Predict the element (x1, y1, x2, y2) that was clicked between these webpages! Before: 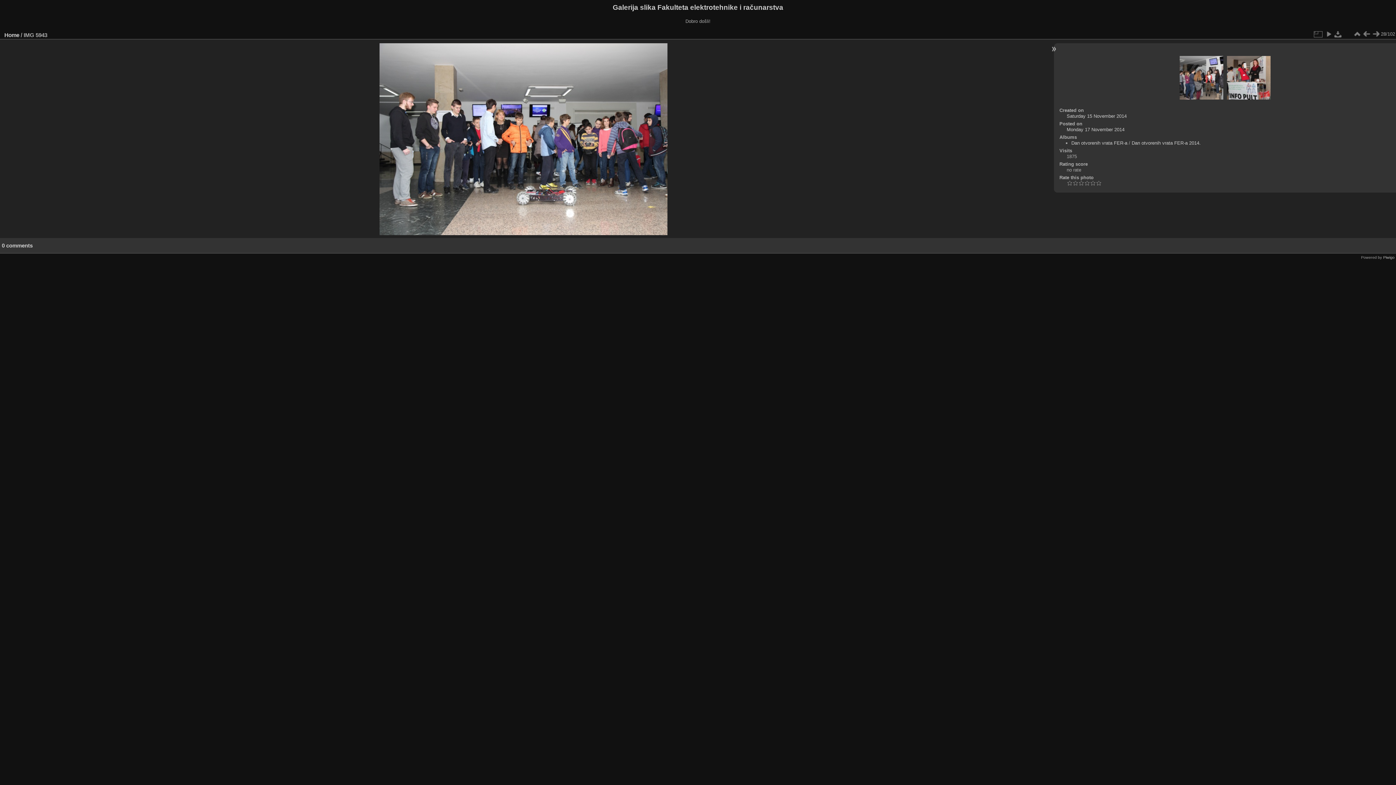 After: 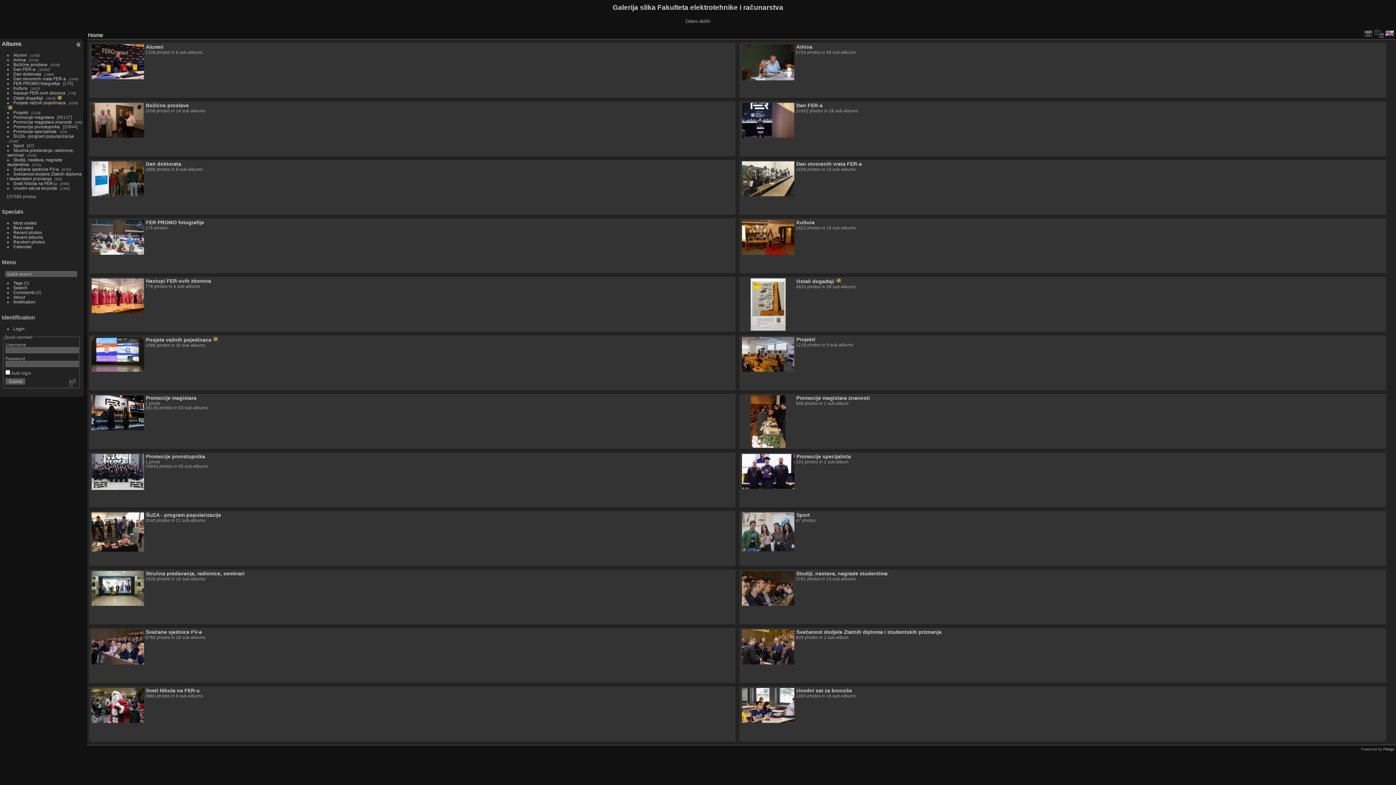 Action: bbox: (4, 31, 19, 38) label: Home